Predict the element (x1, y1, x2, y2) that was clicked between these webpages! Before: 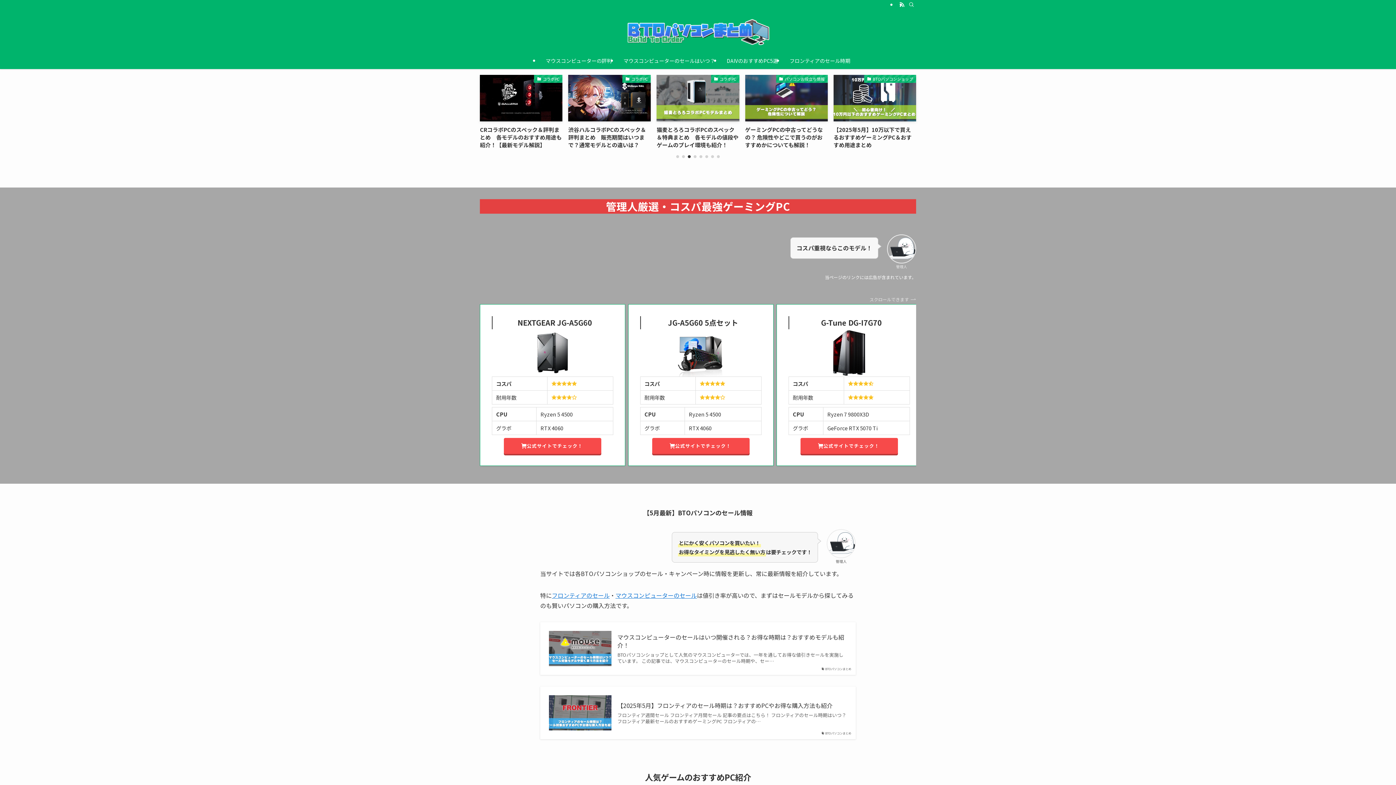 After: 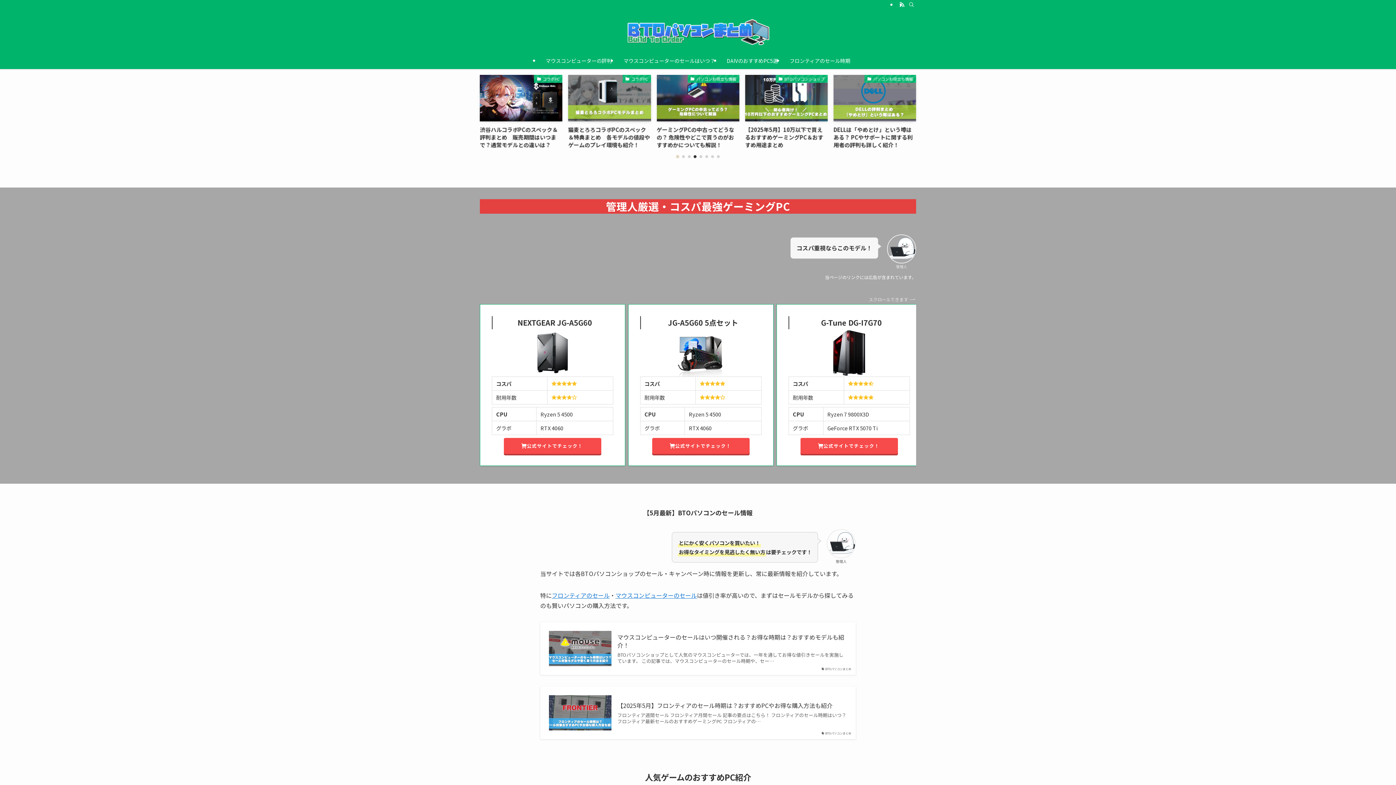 Action: label: Go to slide 1 bbox: (676, 155, 679, 158)